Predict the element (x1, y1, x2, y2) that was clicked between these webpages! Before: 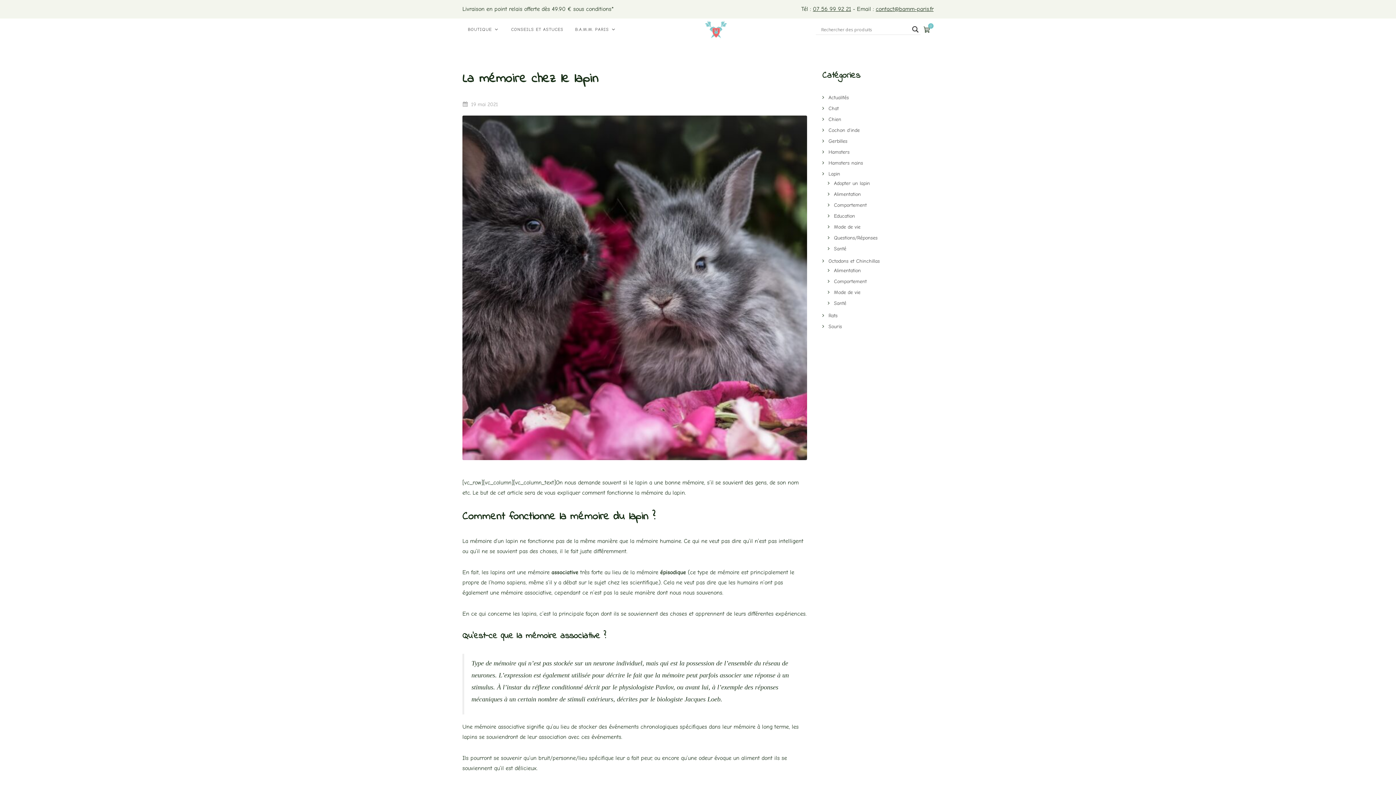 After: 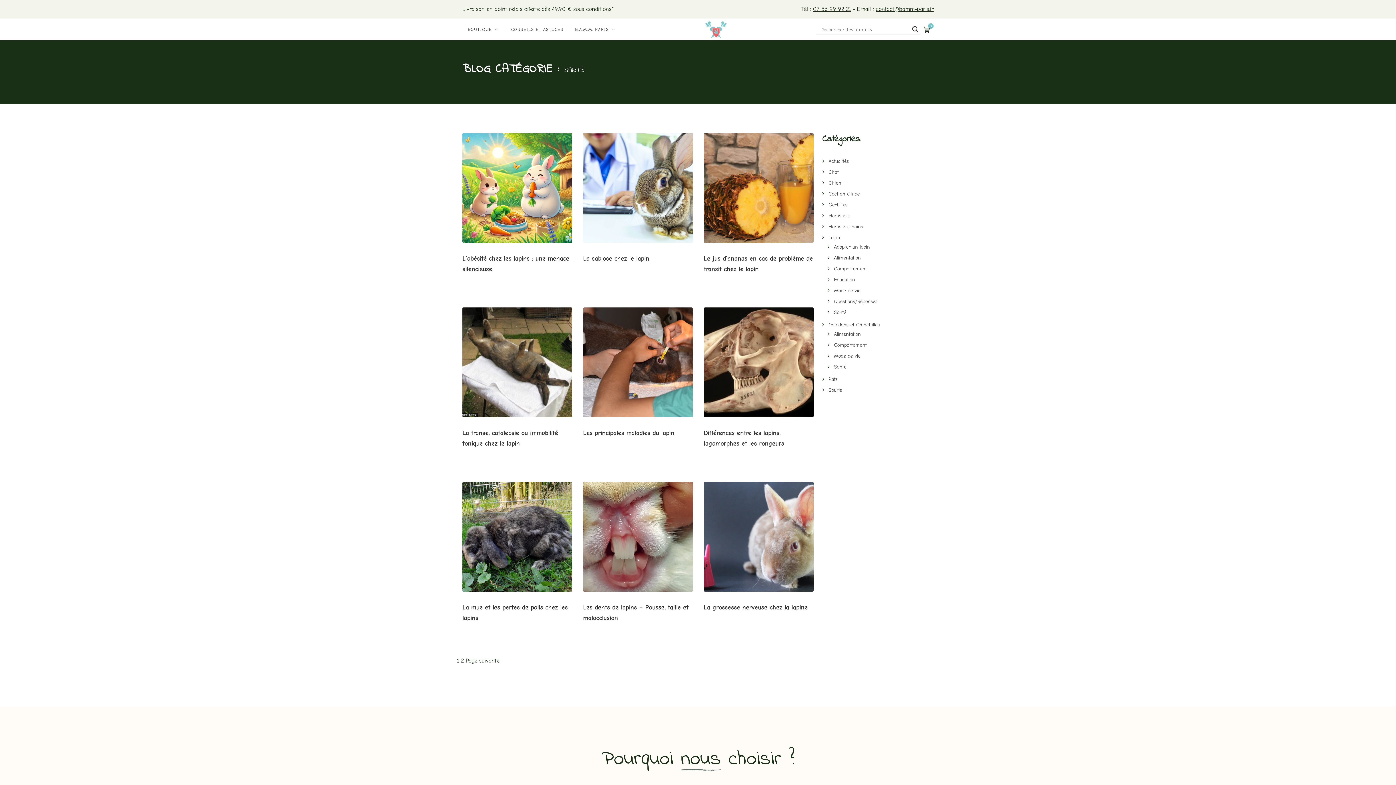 Action: label: Santé bbox: (829, 245, 847, 252)